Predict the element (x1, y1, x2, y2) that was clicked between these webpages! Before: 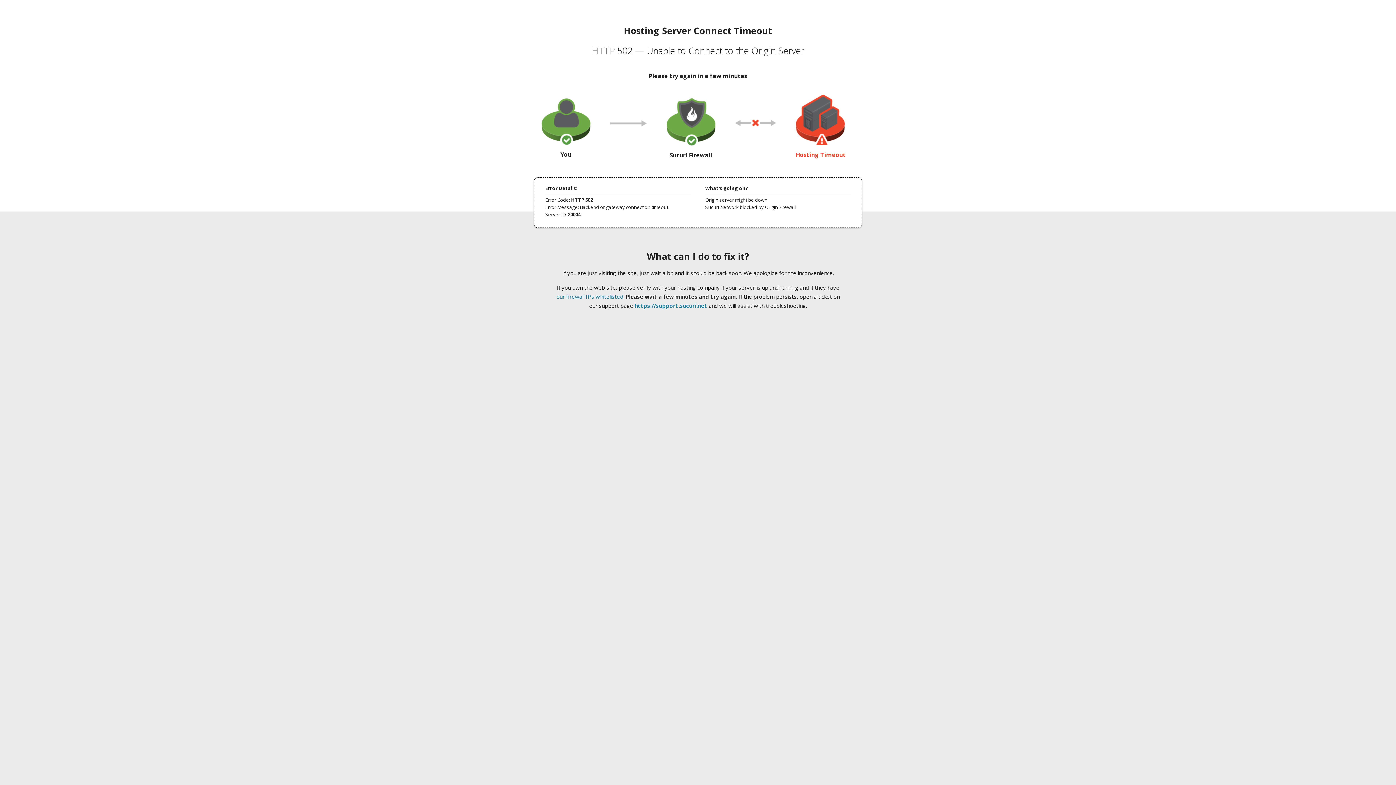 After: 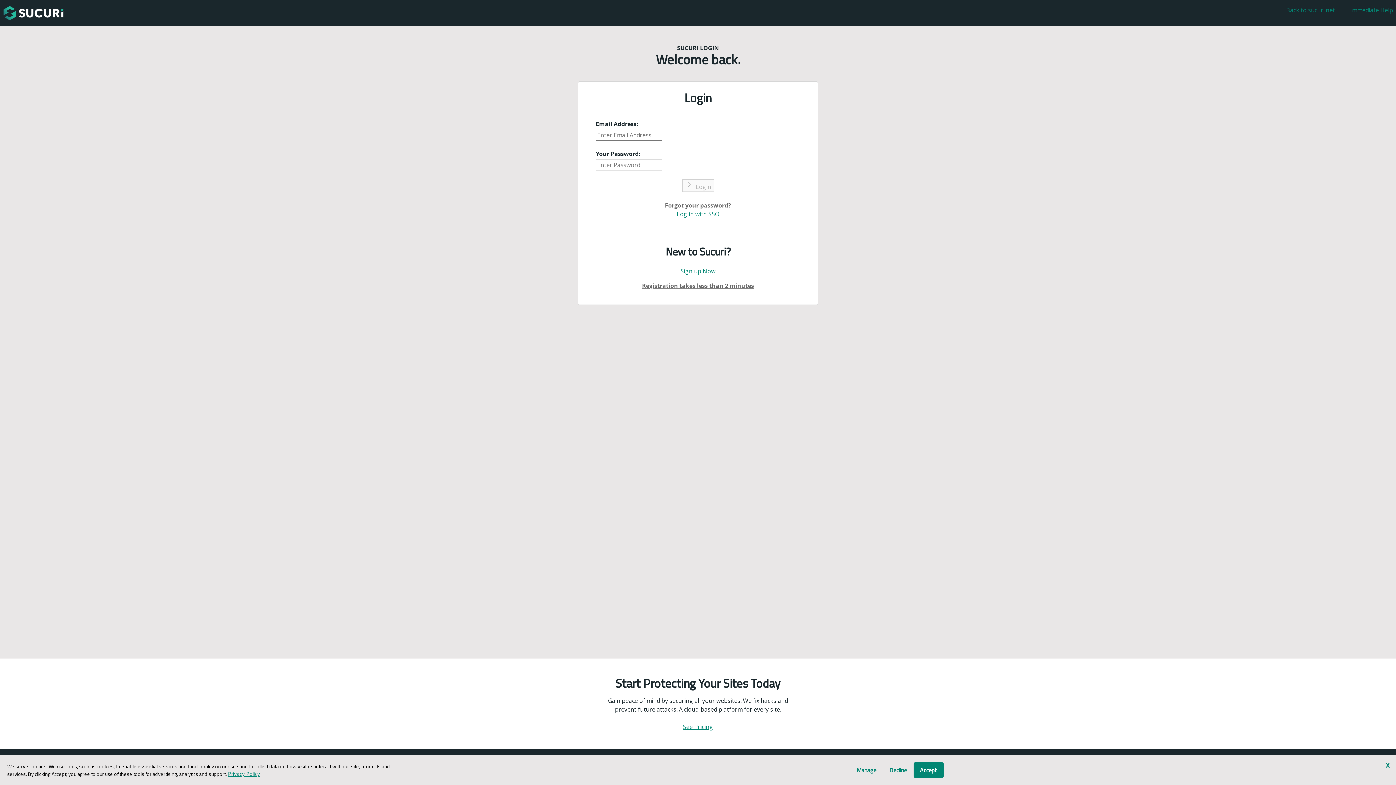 Action: bbox: (634, 302, 707, 309) label: https://support.sucuri.net